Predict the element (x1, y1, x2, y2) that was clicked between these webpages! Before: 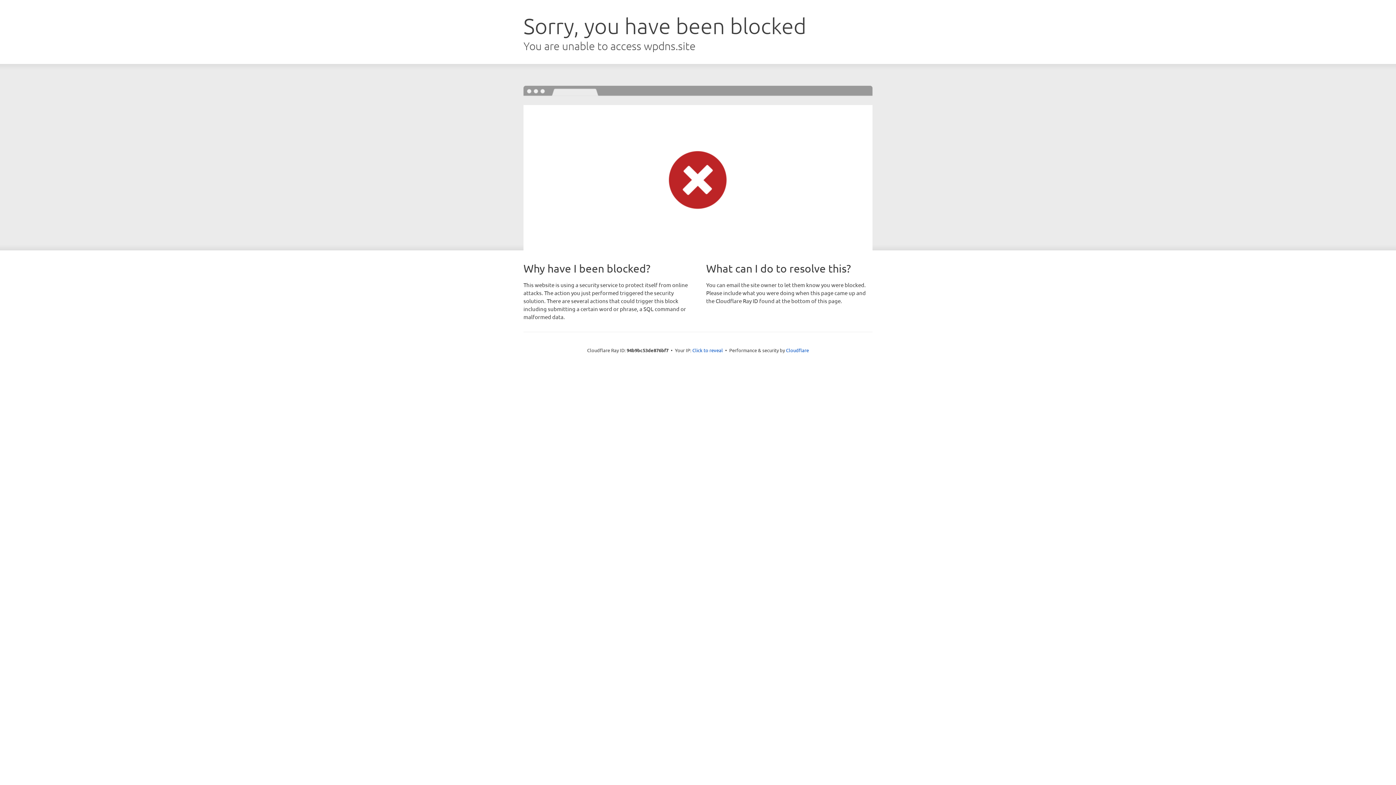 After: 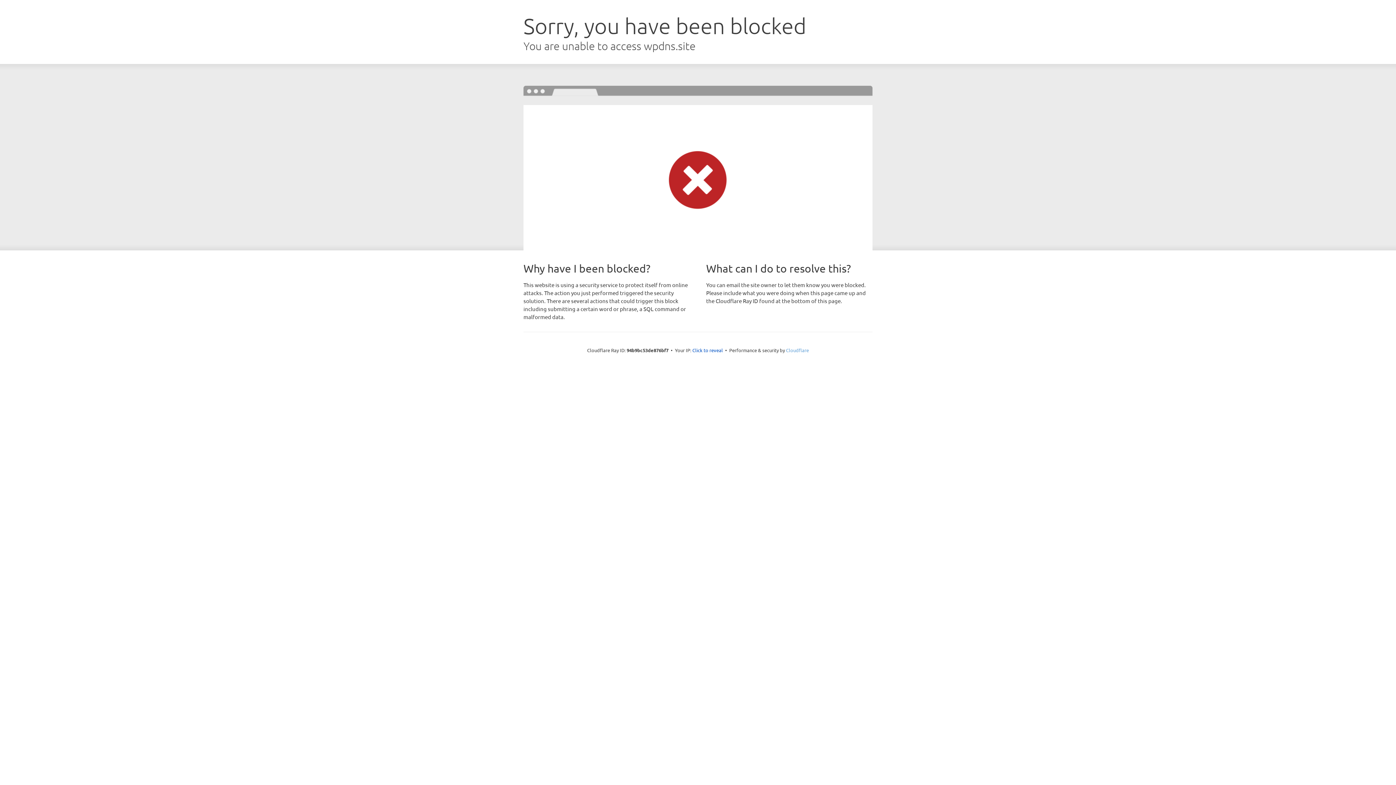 Action: bbox: (786, 347, 809, 353) label: Cloudflare